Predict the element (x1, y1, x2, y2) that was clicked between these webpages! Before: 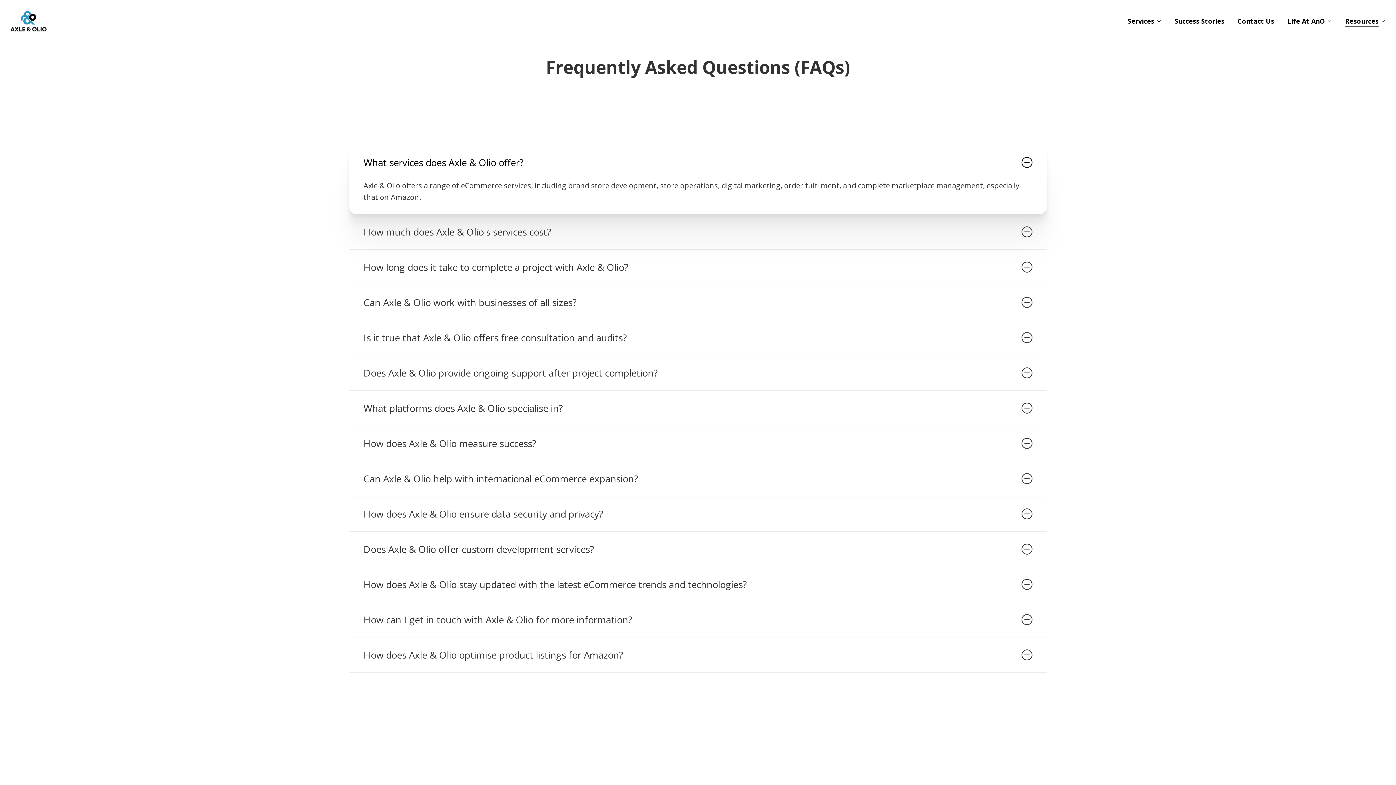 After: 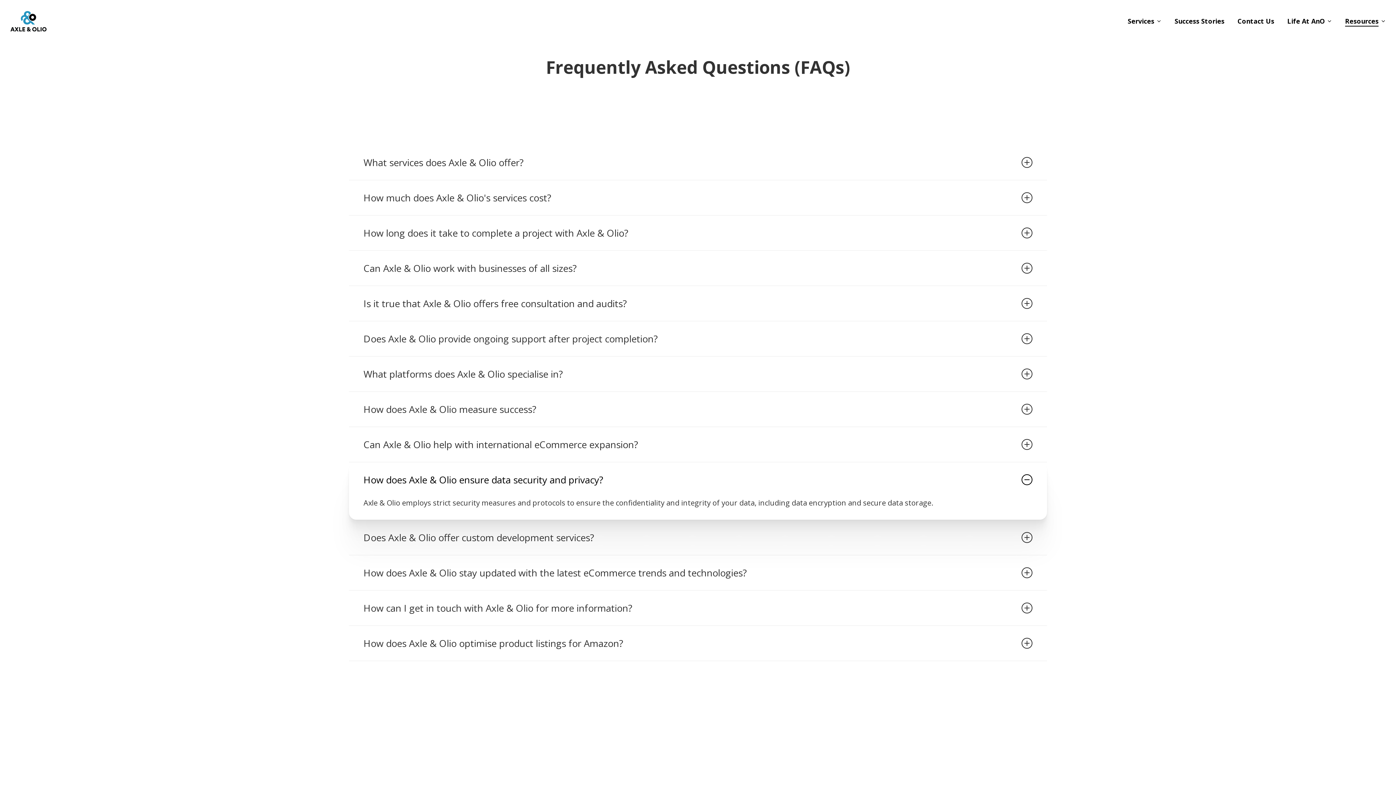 Action: bbox: (363, 496, 1032, 531) label: How does Axle & Olio ensure data security and privacy?